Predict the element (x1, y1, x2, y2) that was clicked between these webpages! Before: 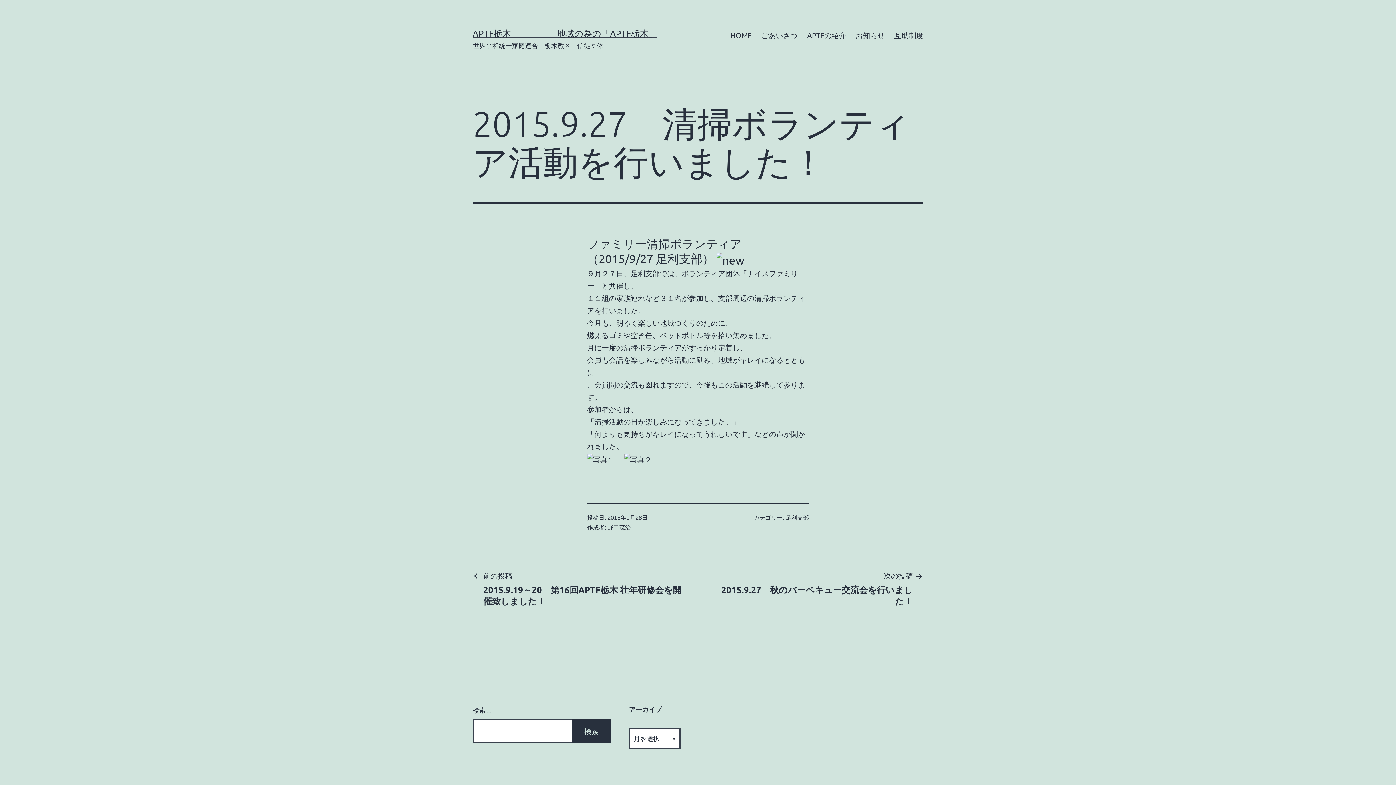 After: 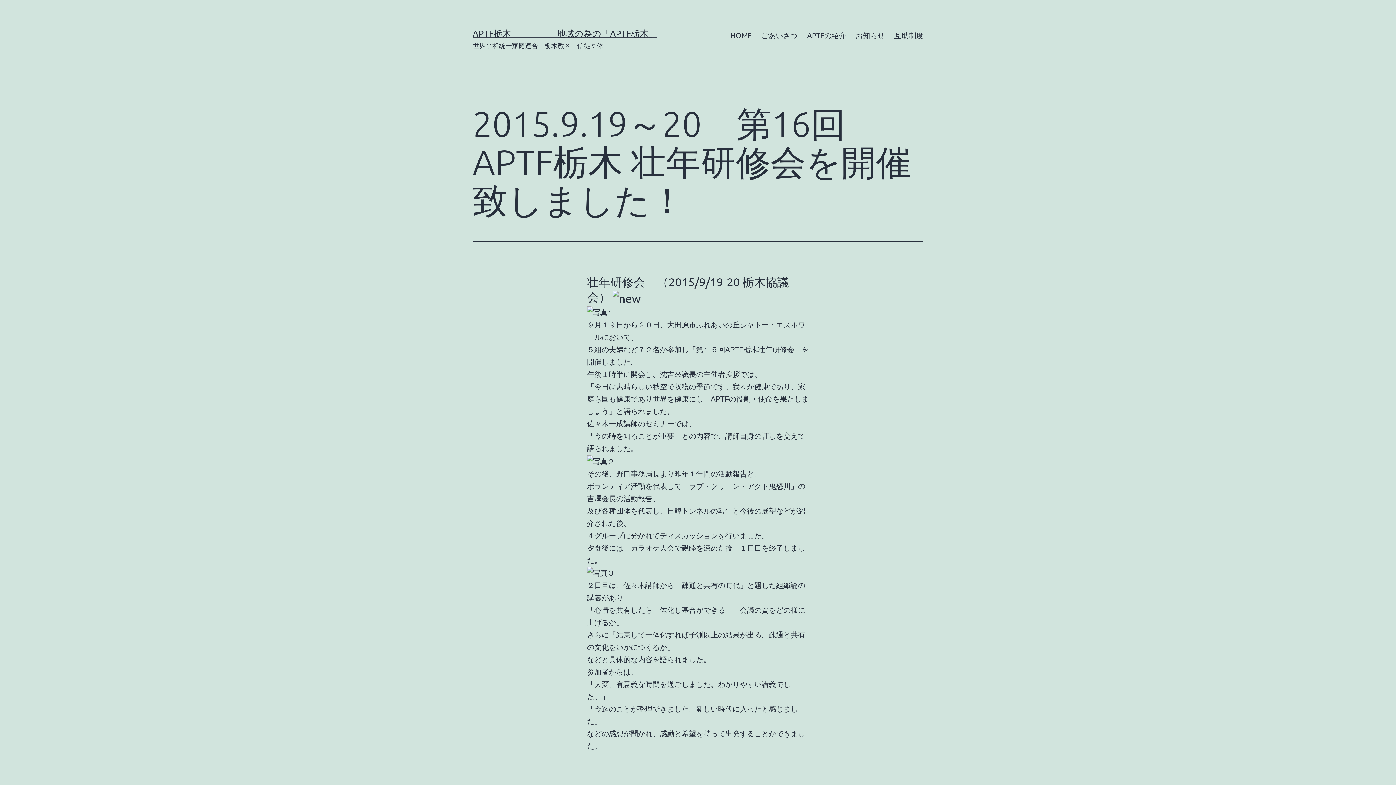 Action: bbox: (472, 570, 694, 606) label: 前の投稿

2015.9.19～20　第16回APTF栃木 壮年研修会を開催致しました！